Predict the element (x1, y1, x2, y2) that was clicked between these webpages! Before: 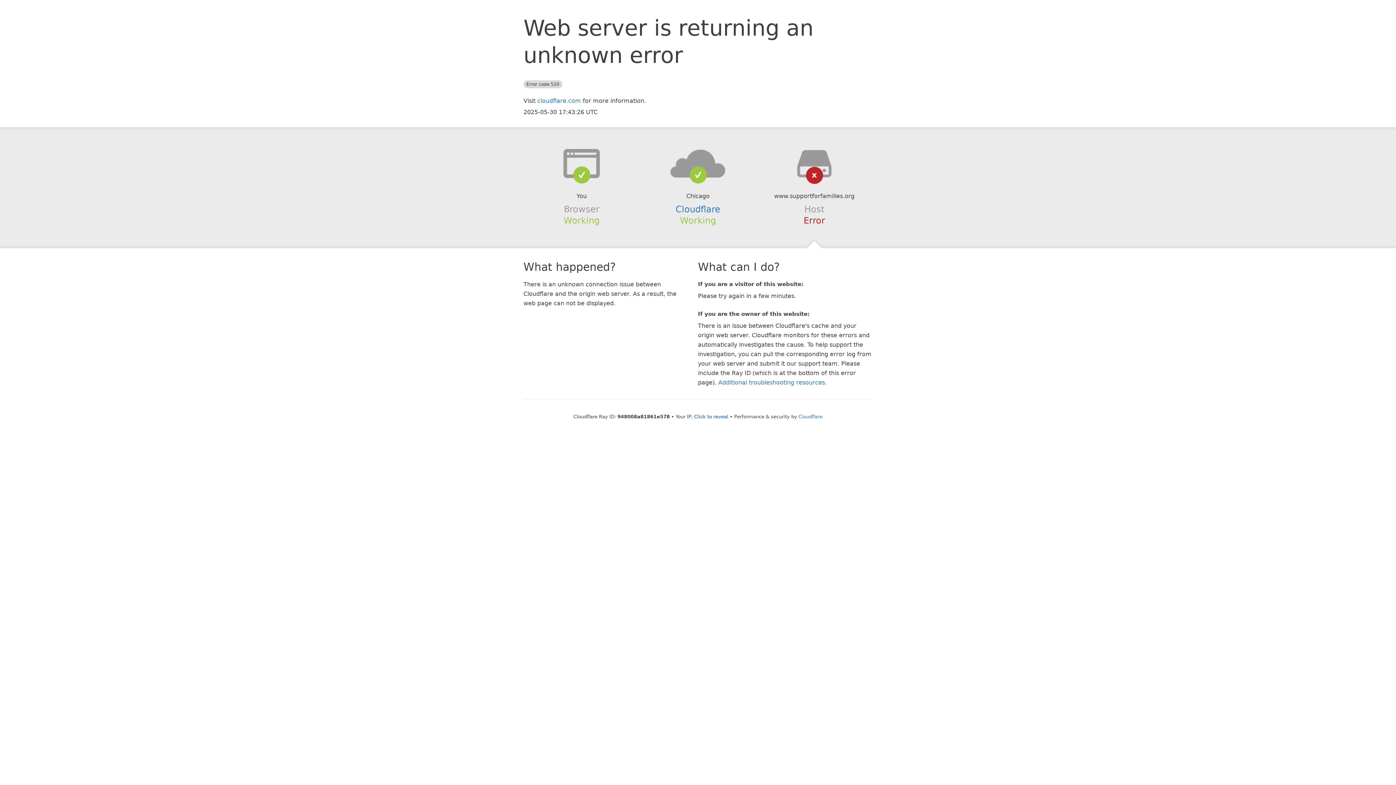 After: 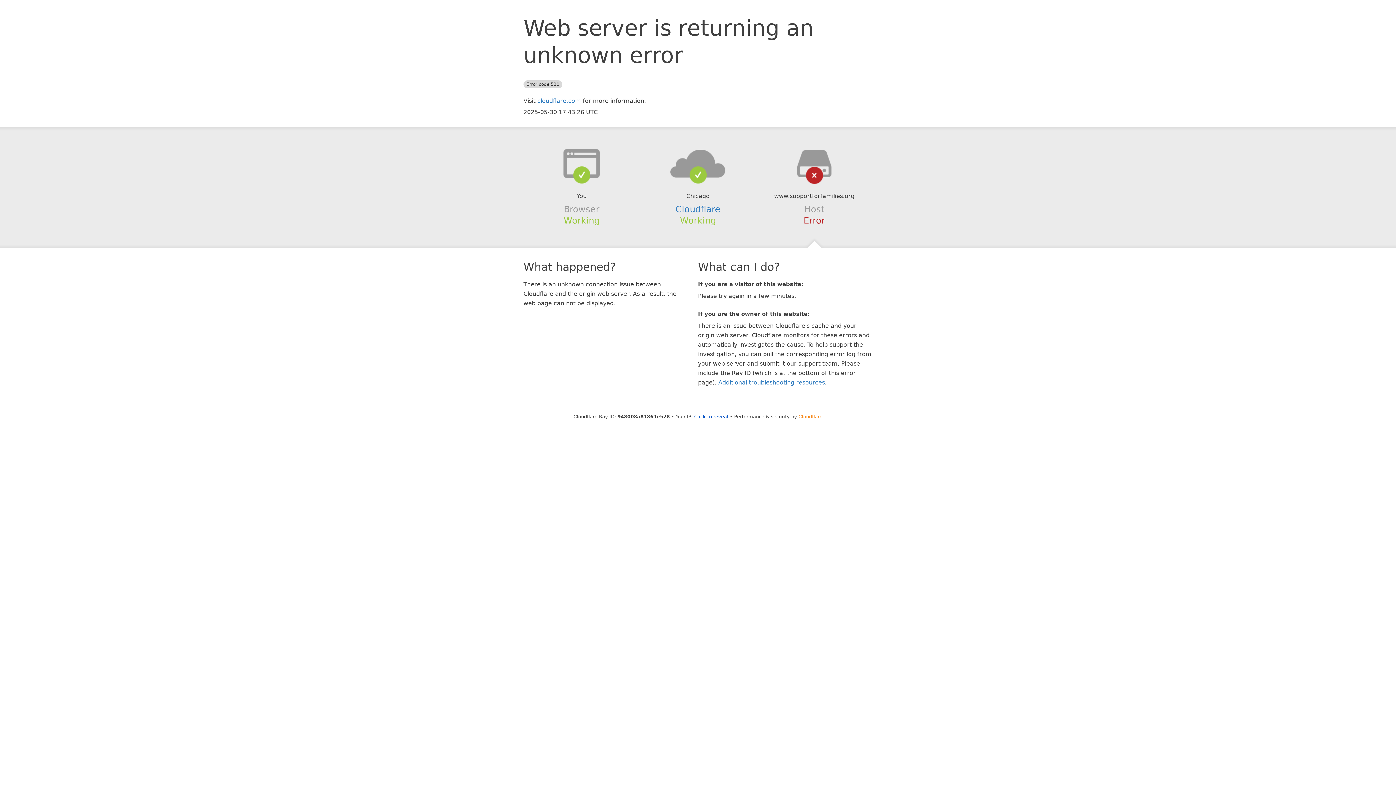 Action: bbox: (798, 414, 822, 419) label: Cloudflare